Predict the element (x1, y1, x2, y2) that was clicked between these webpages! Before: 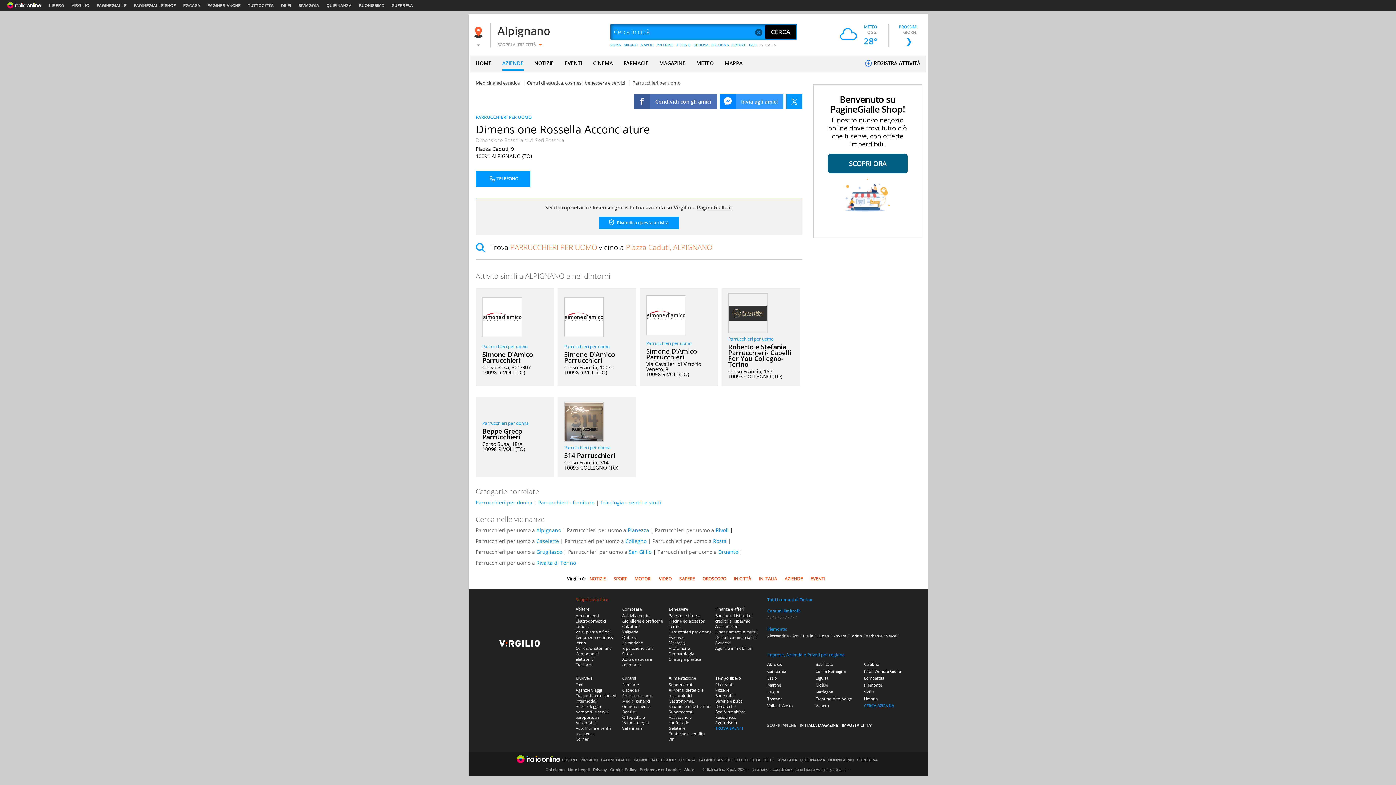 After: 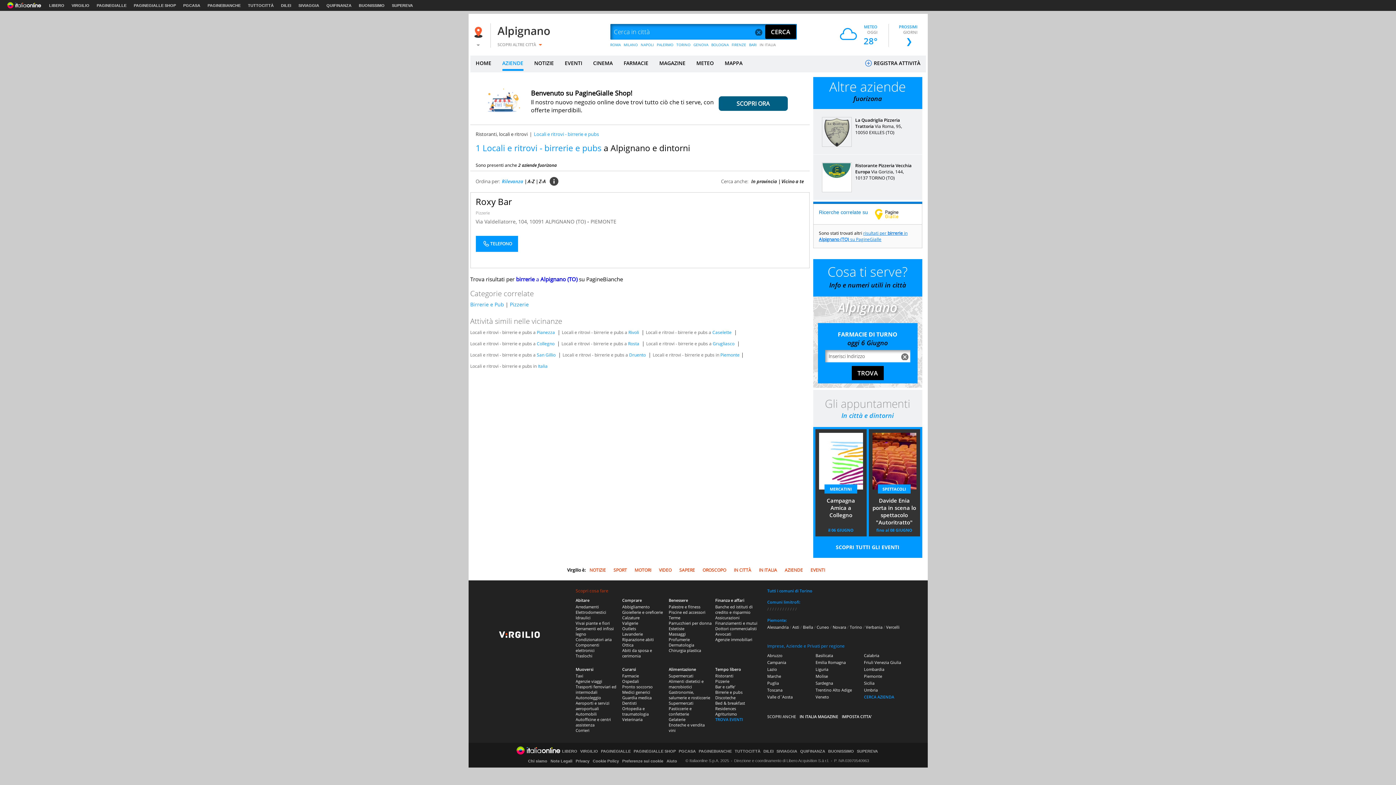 Action: bbox: (715, 698, 742, 703) label: Birrerie e pubs